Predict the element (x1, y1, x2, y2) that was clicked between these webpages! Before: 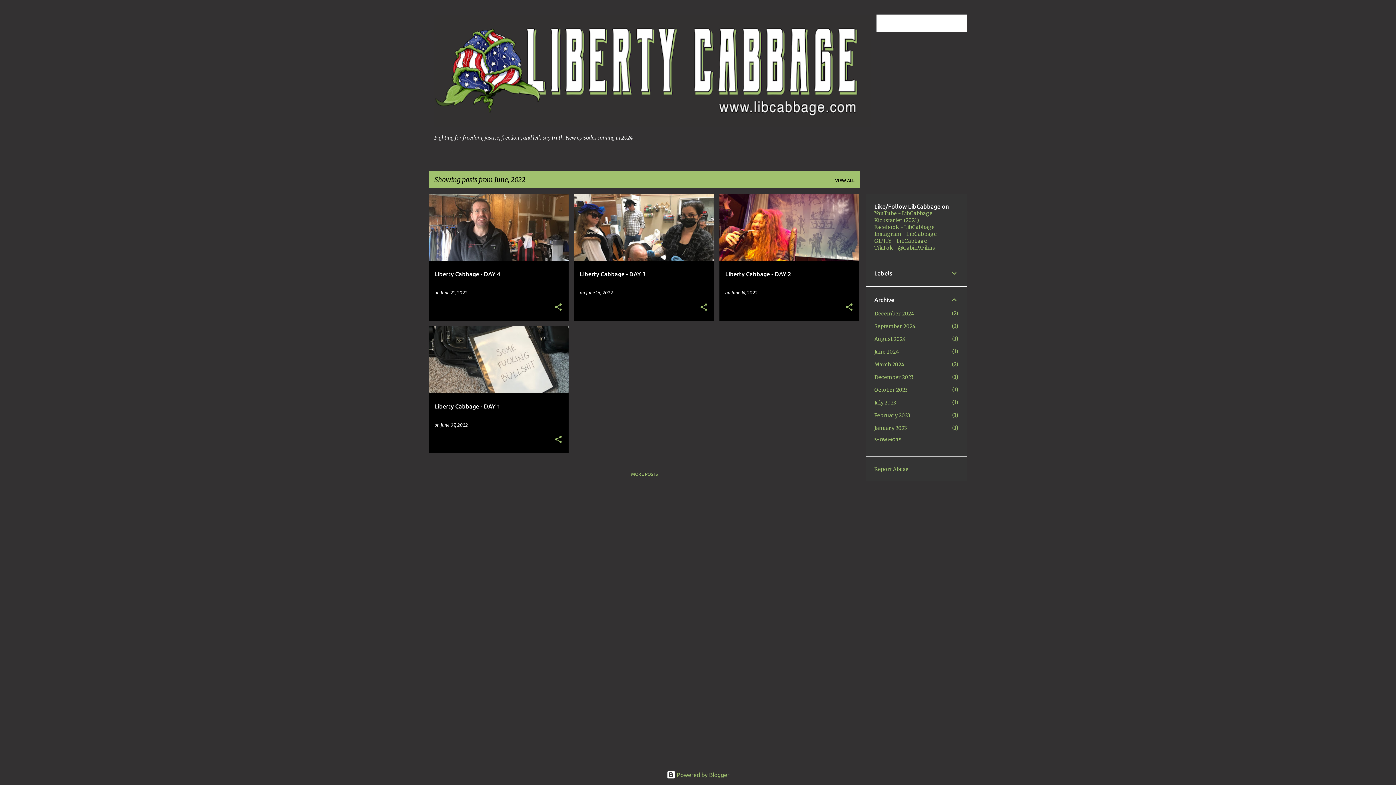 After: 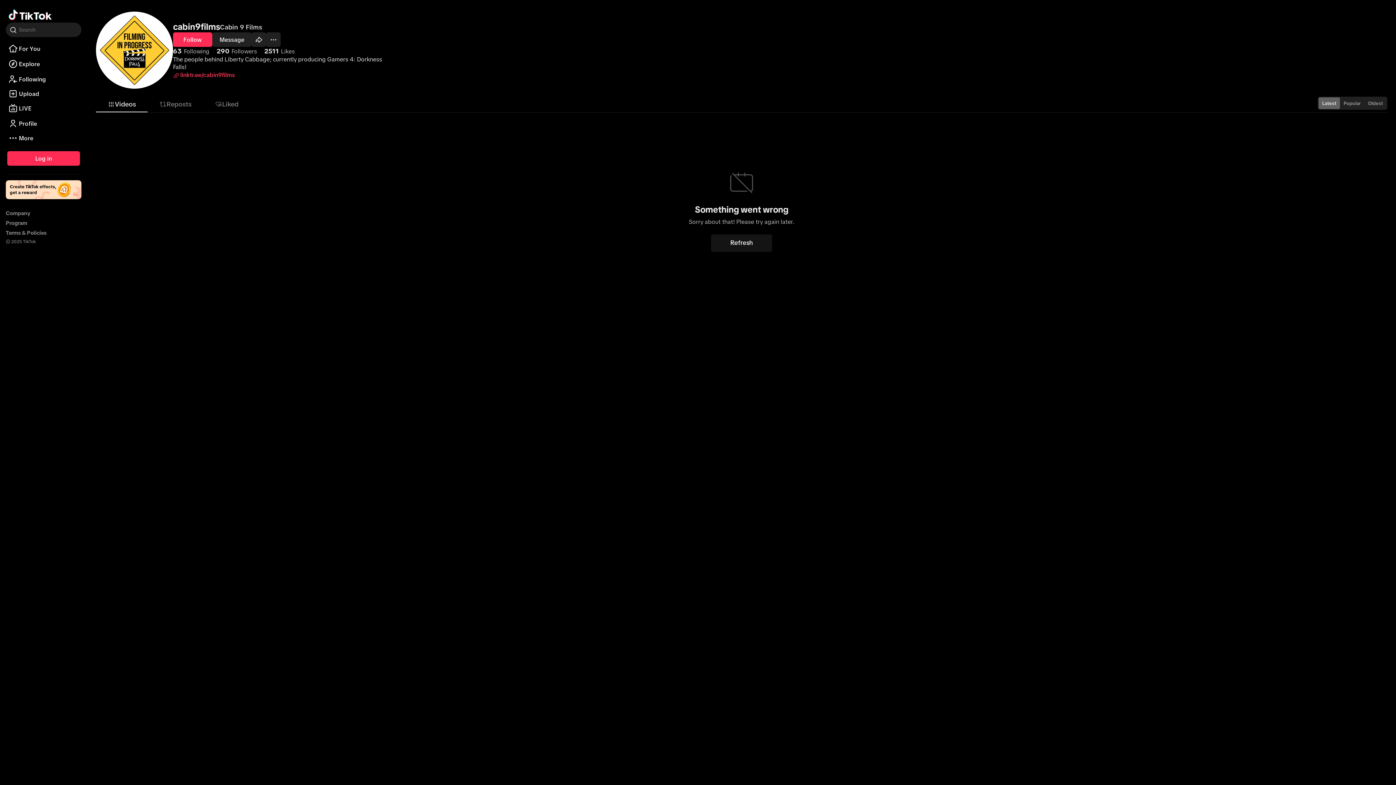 Action: label: TikTok - @Cabin9Films bbox: (874, 244, 935, 251)